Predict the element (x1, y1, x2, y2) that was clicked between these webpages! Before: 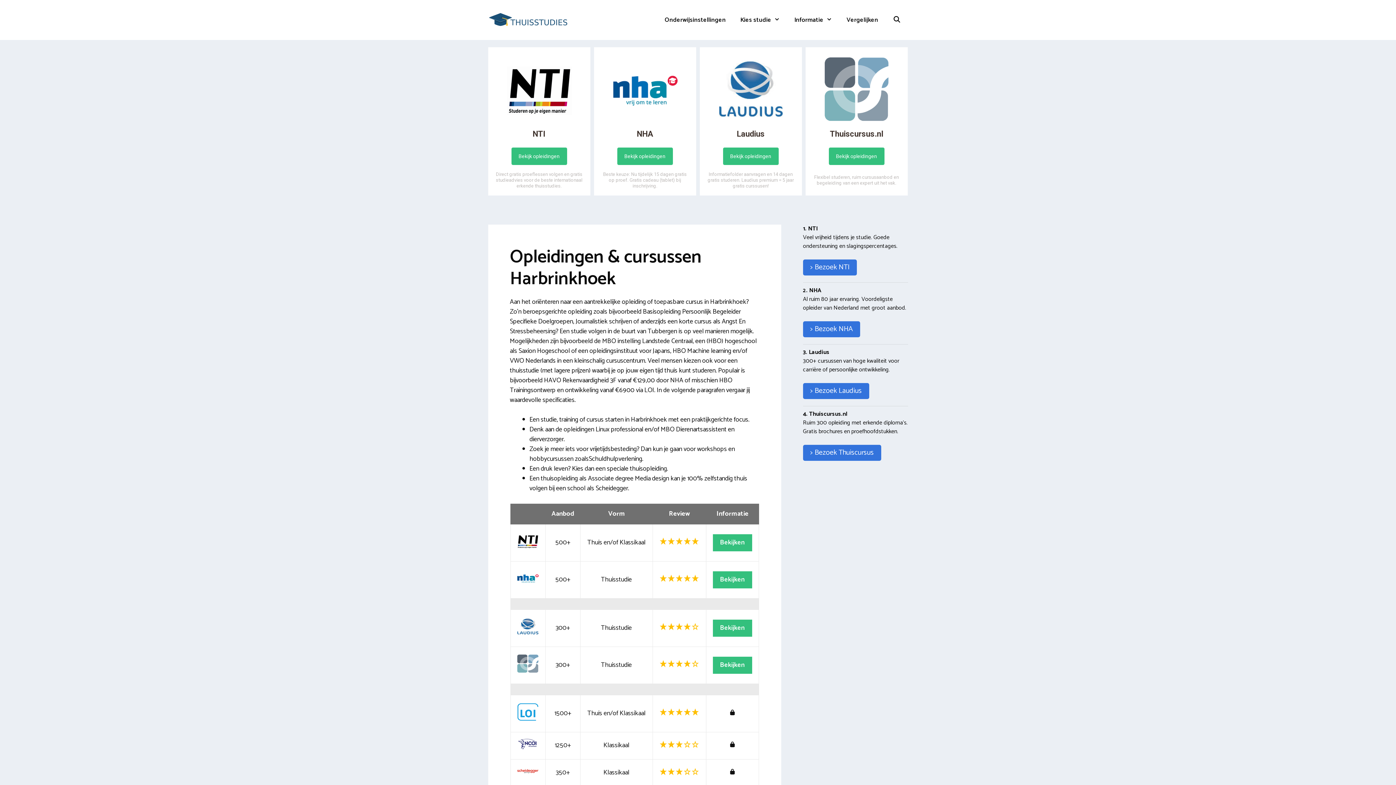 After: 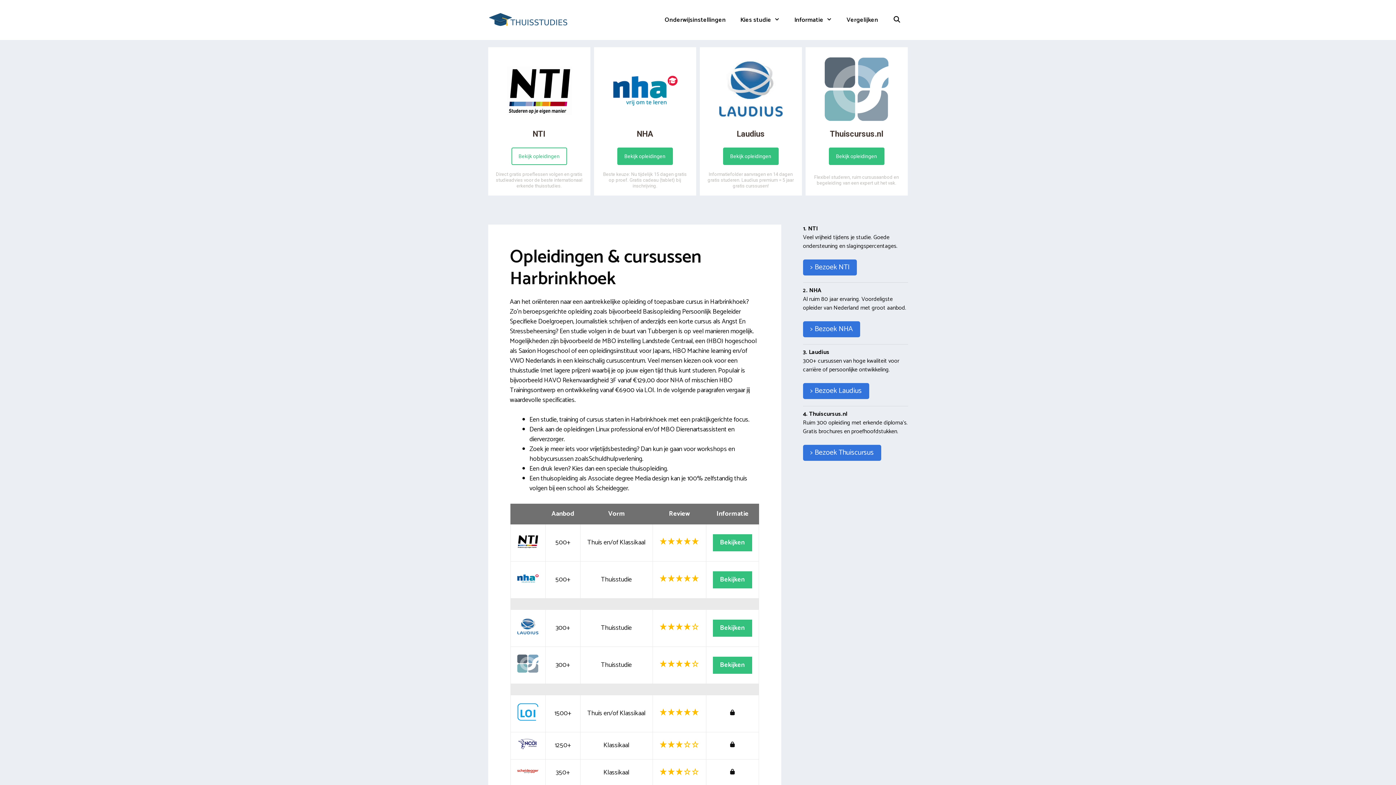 Action: bbox: (511, 147, 567, 164) label: Bekijk opleidingen